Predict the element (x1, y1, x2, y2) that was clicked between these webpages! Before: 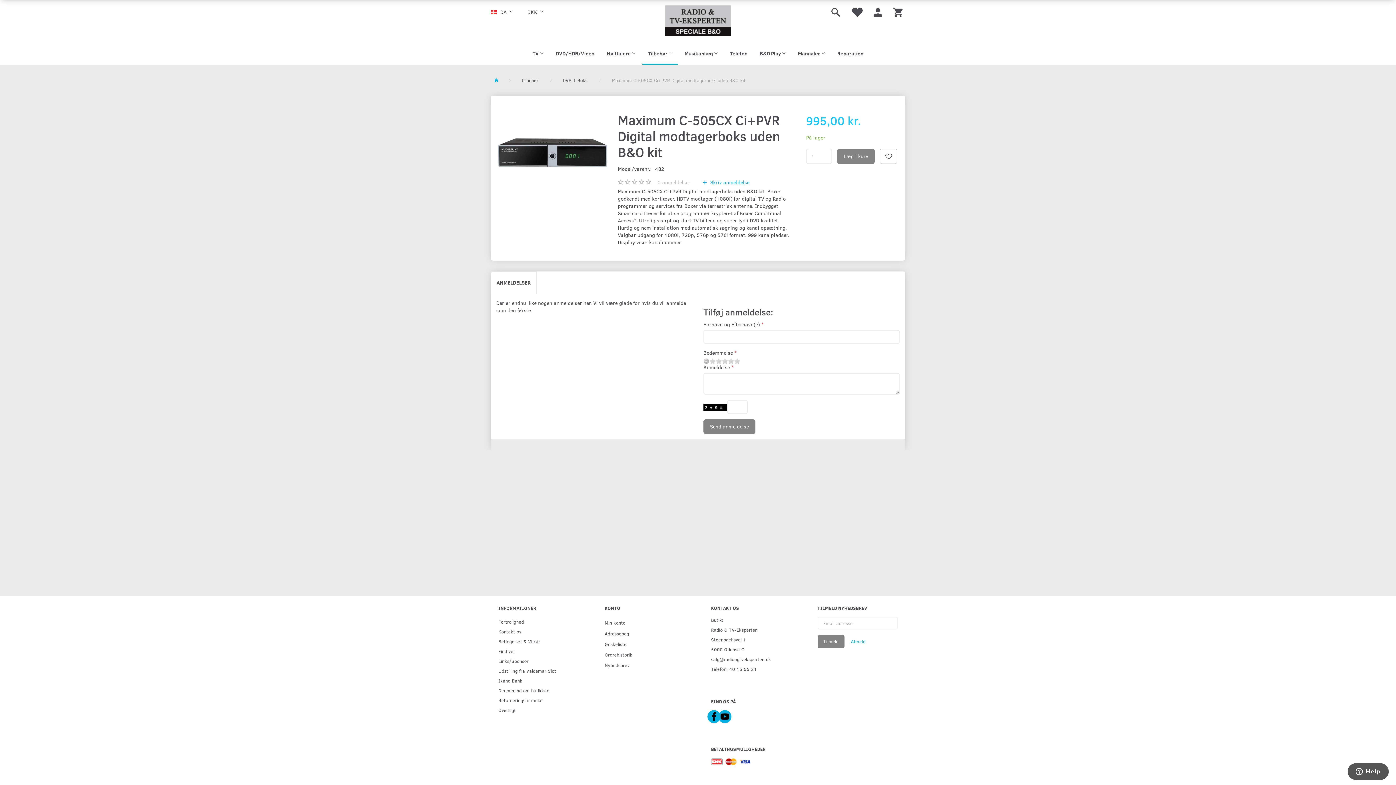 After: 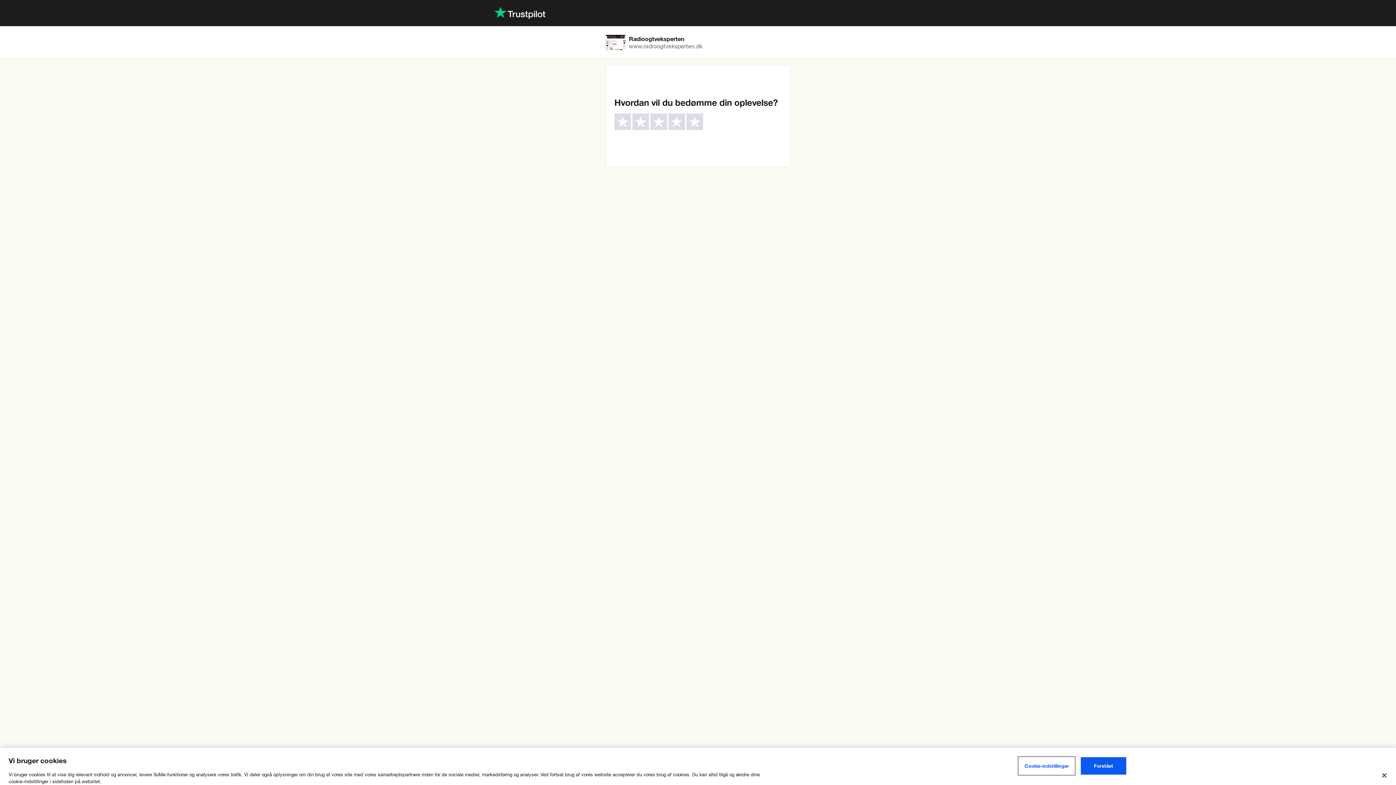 Action: bbox: (494, 685, 575, 695) label: Din mening om butikken